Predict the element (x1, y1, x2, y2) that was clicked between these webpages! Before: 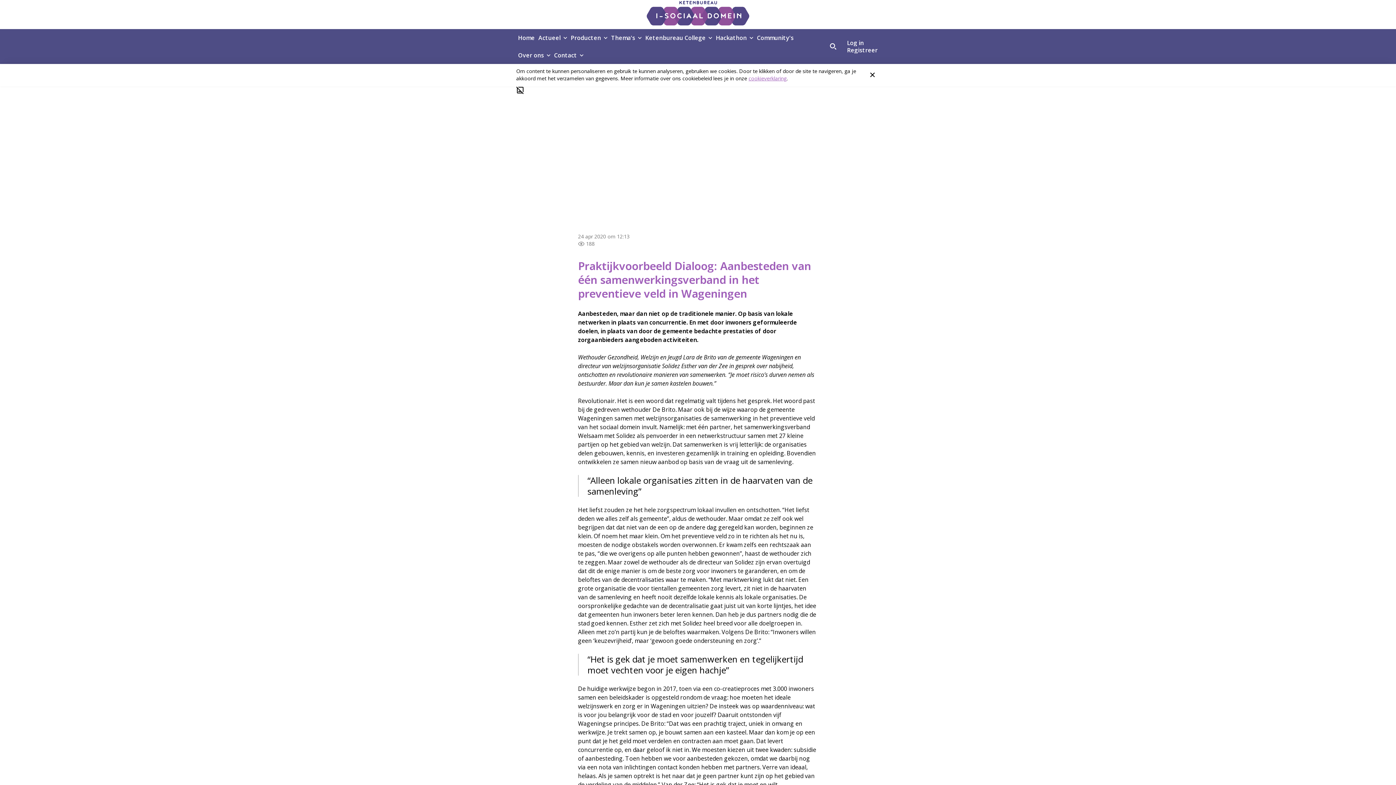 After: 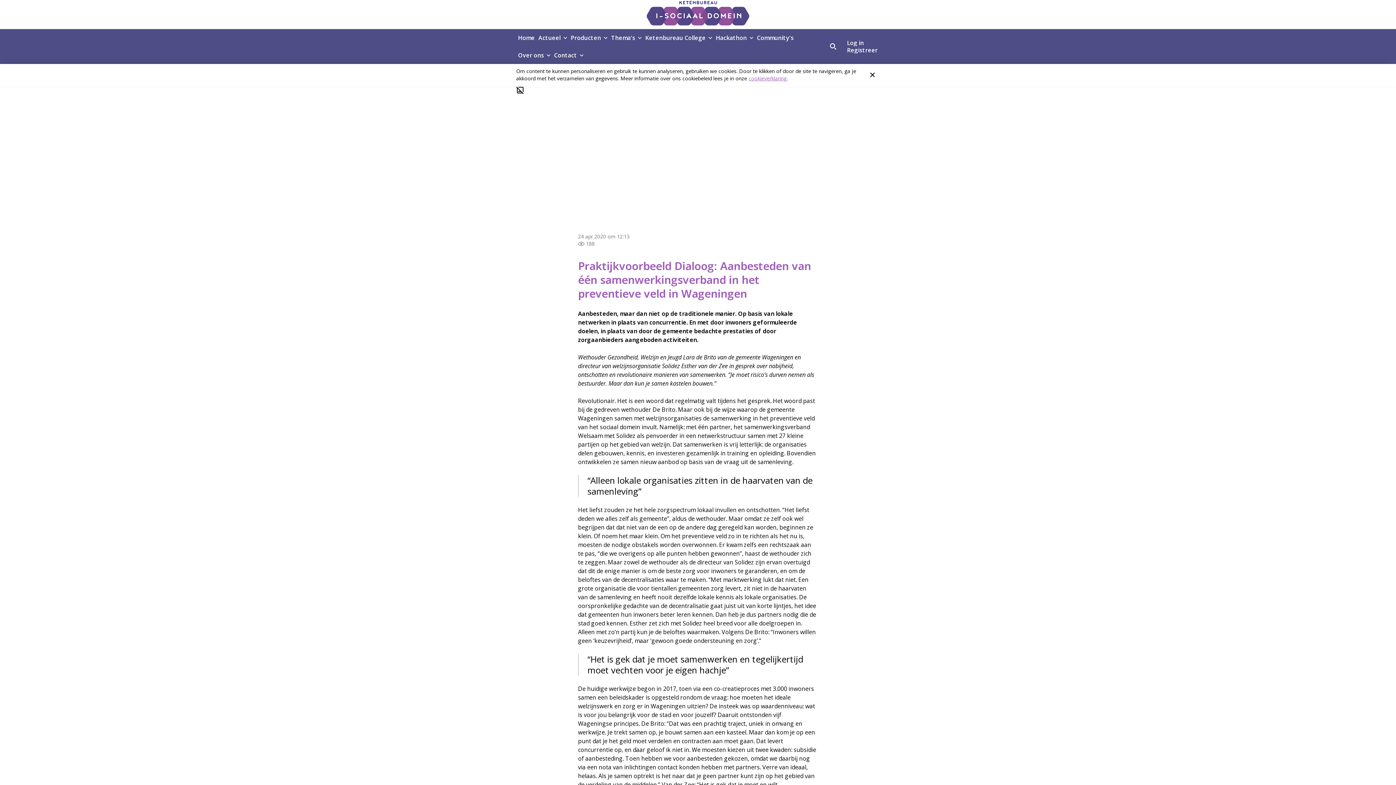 Action: bbox: (748, 74, 786, 81) label: cookieverklaring